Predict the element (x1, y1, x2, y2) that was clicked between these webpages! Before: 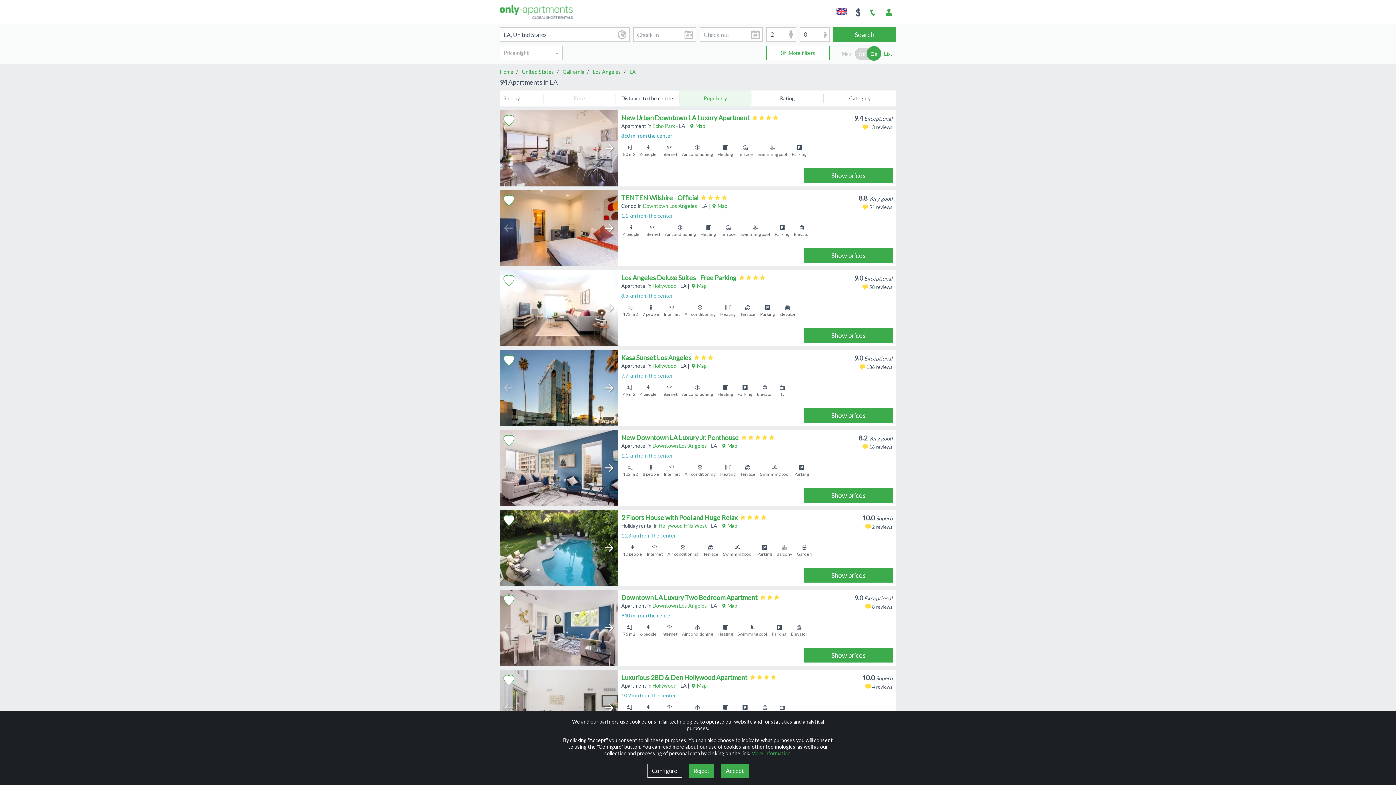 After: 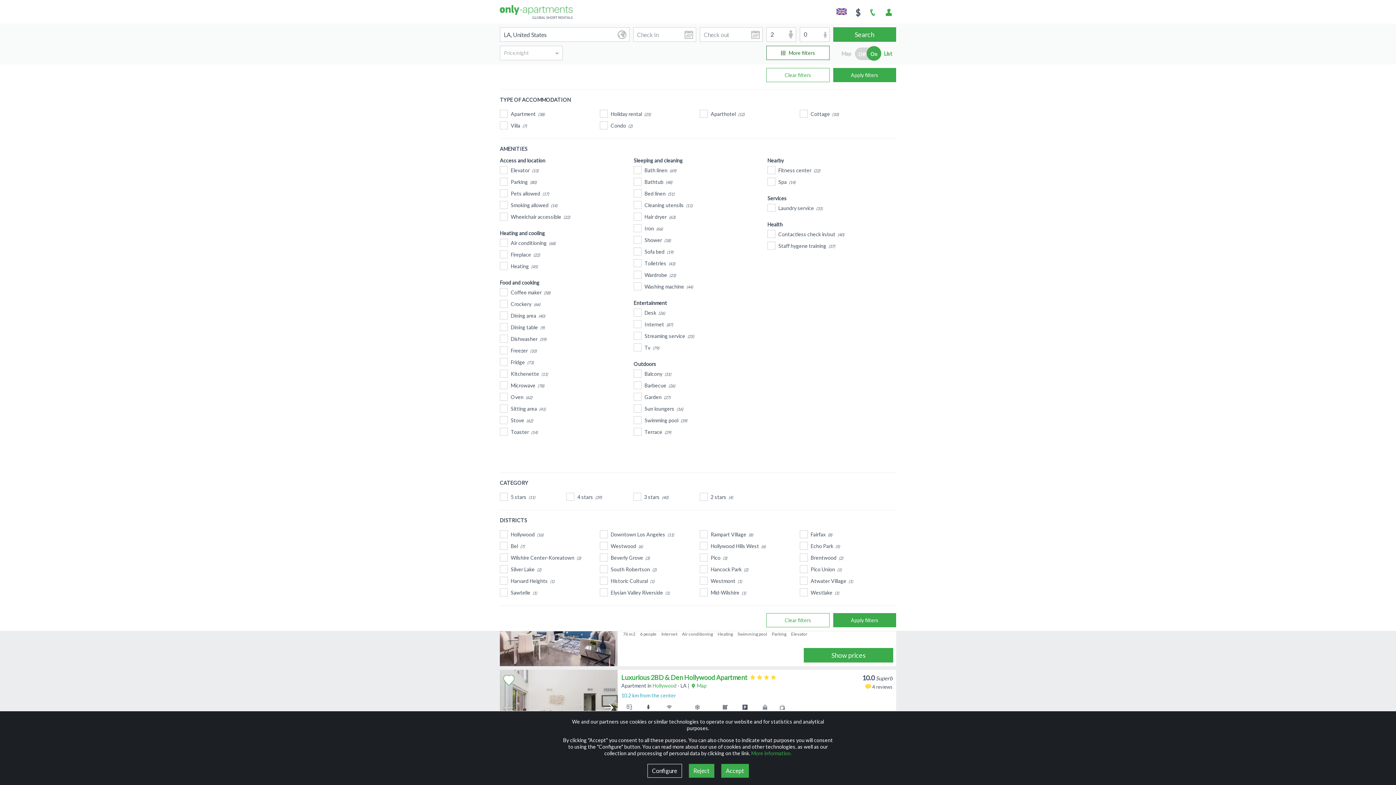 Action: label:  More filters bbox: (766, 45, 829, 60)